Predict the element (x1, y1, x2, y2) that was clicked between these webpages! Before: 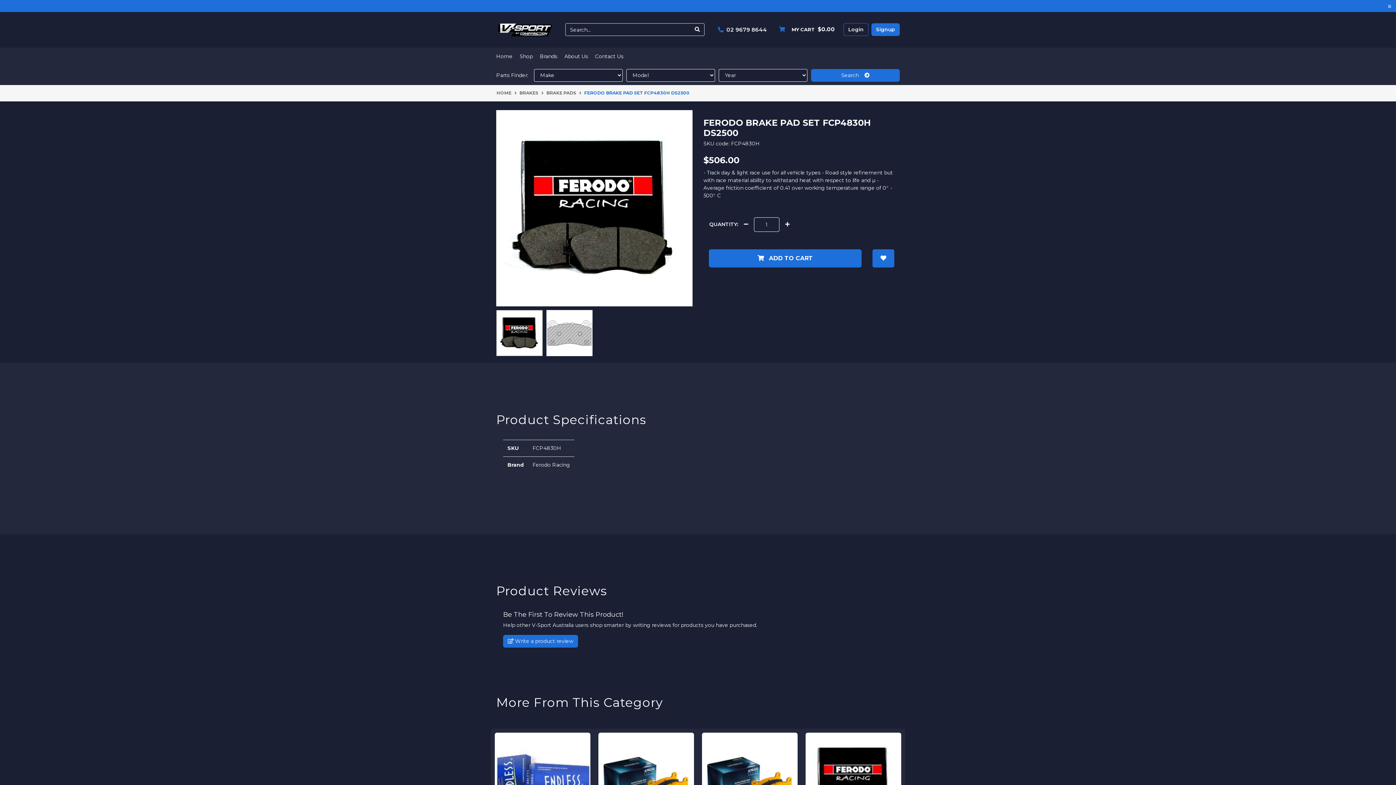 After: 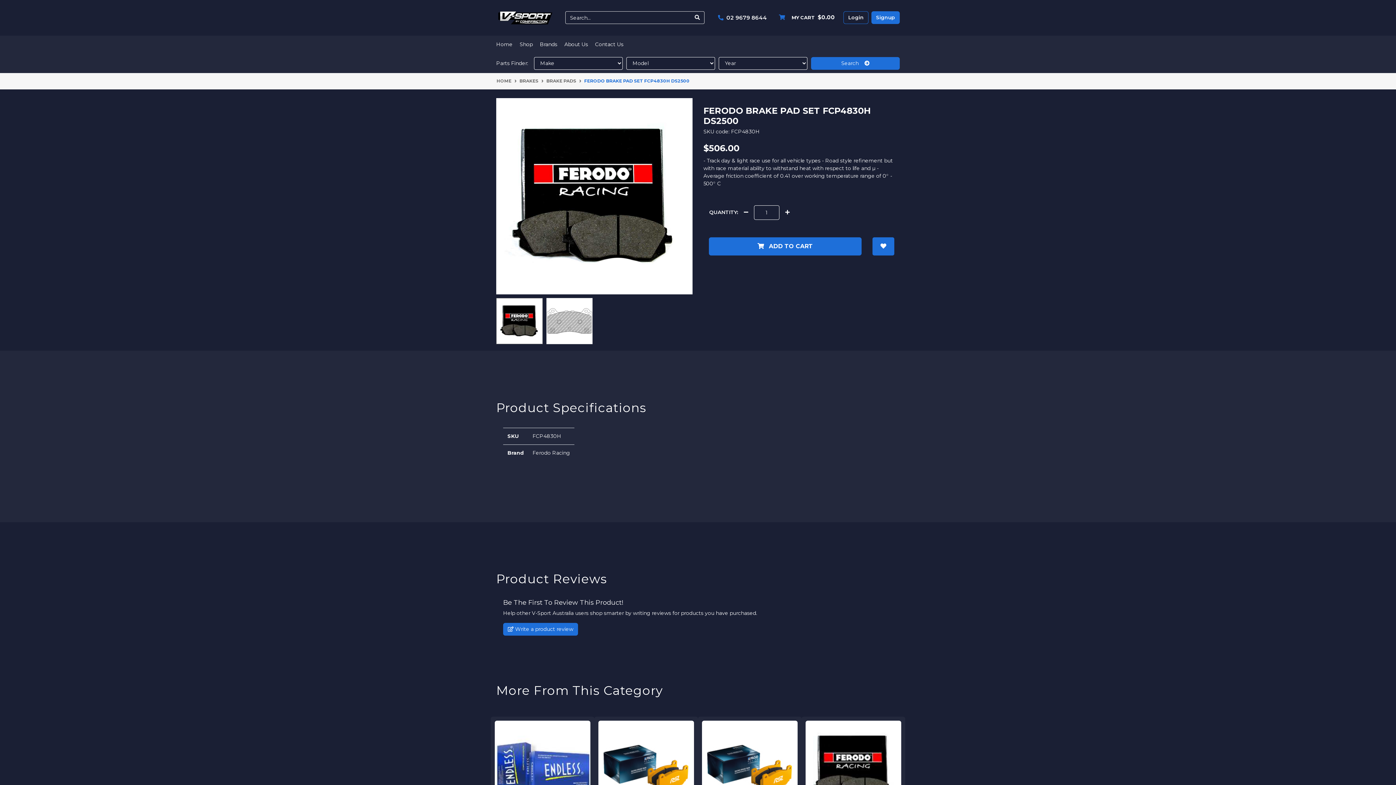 Action: bbox: (1387, 2, 1392, 9) label: Close